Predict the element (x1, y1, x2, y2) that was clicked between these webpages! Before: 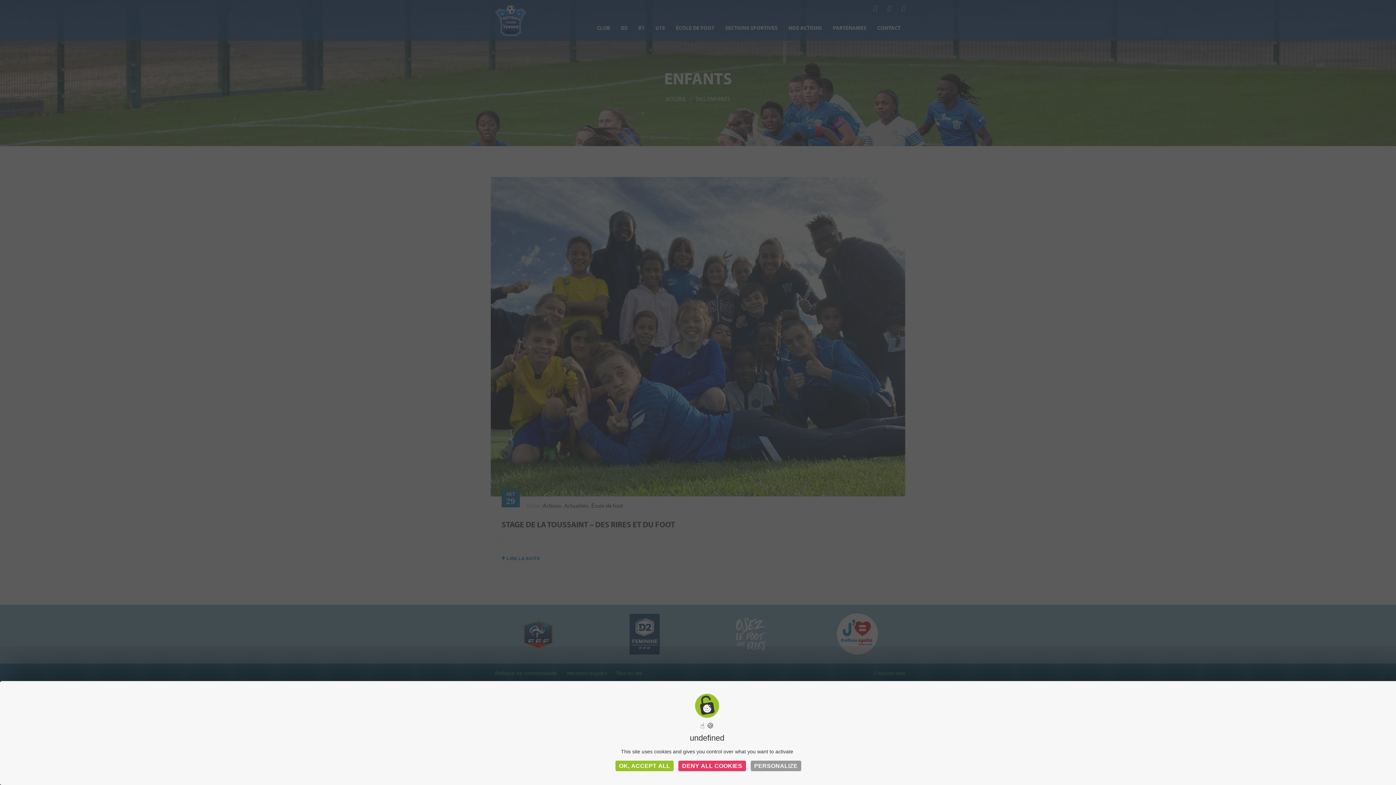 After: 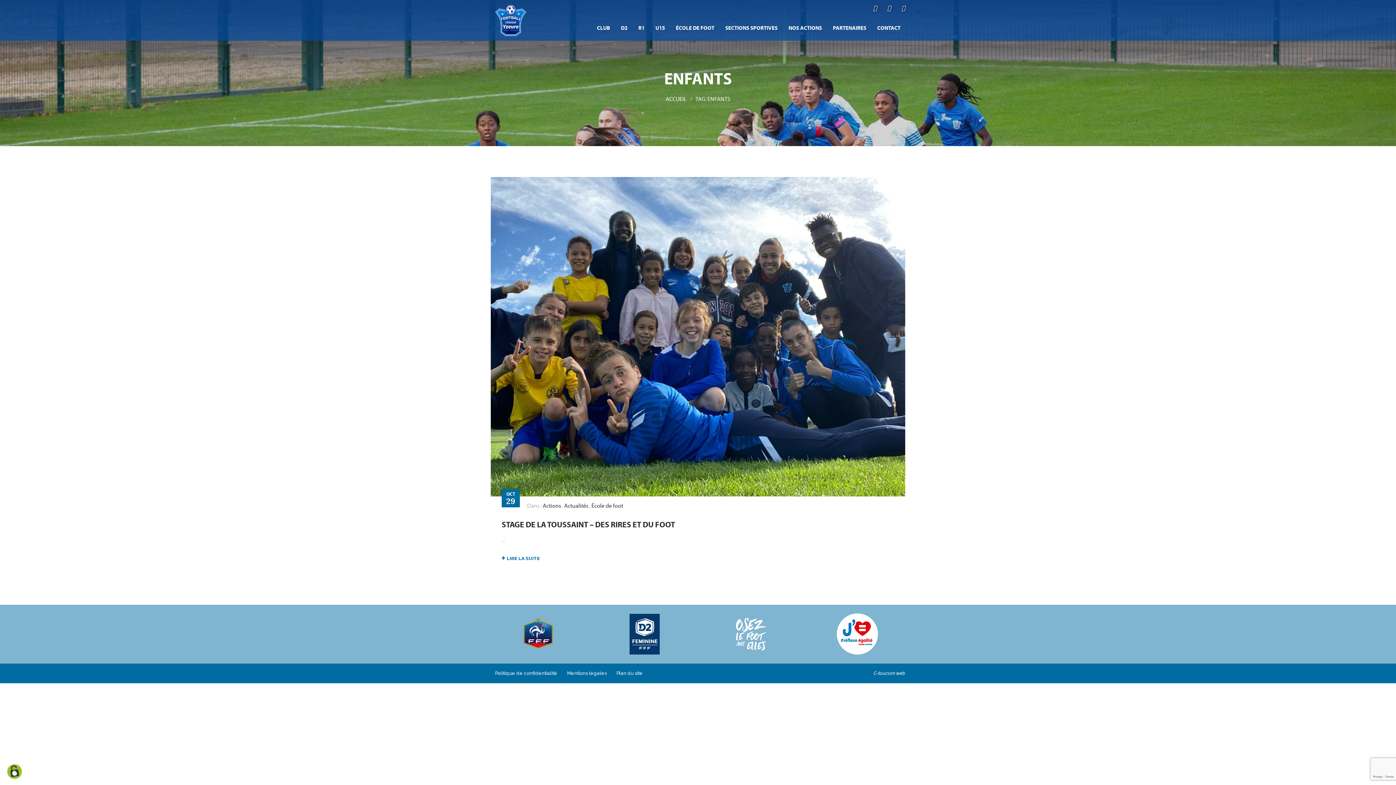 Action: label: DENY ALL COOKIES bbox: (678, 761, 746, 771)